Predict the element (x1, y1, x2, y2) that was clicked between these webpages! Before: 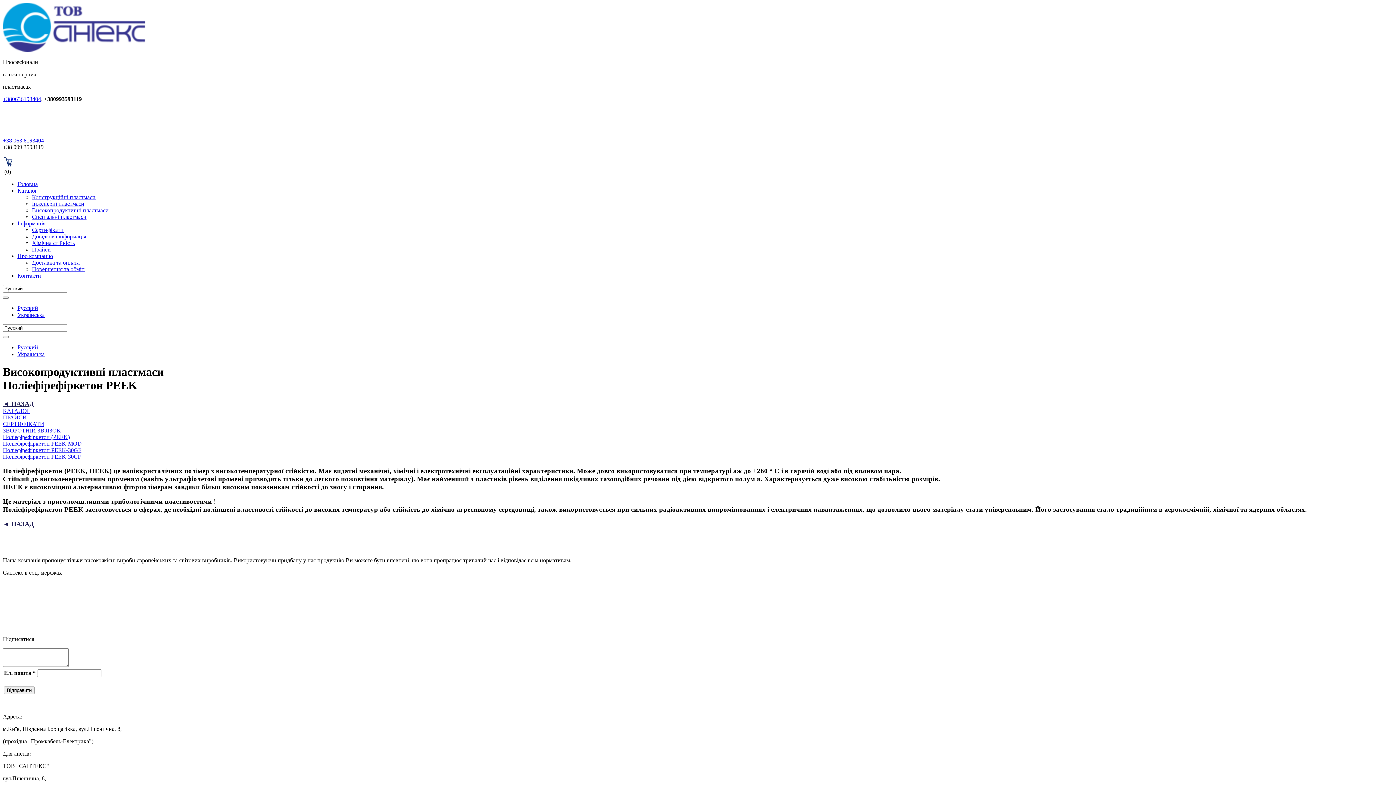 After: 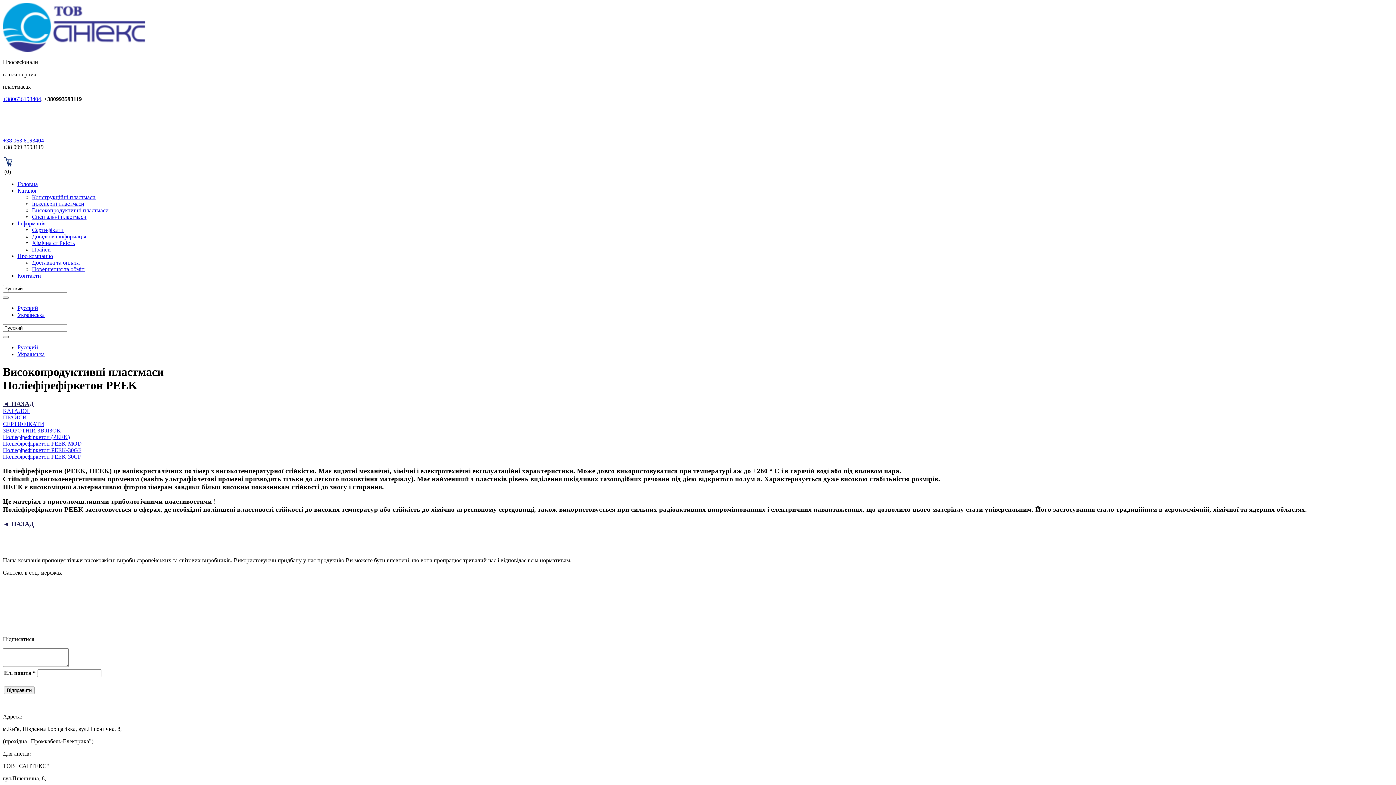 Action: bbox: (2, 336, 8, 338)